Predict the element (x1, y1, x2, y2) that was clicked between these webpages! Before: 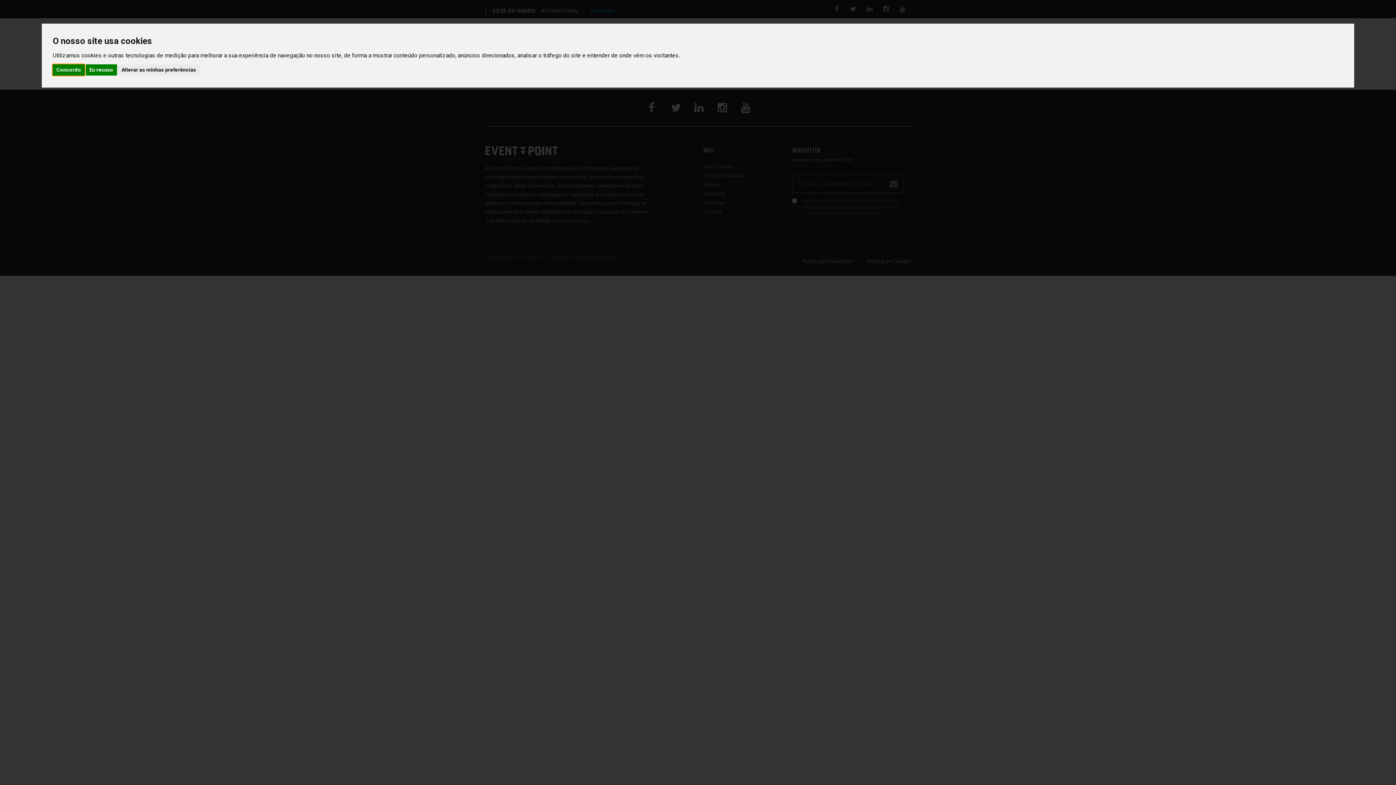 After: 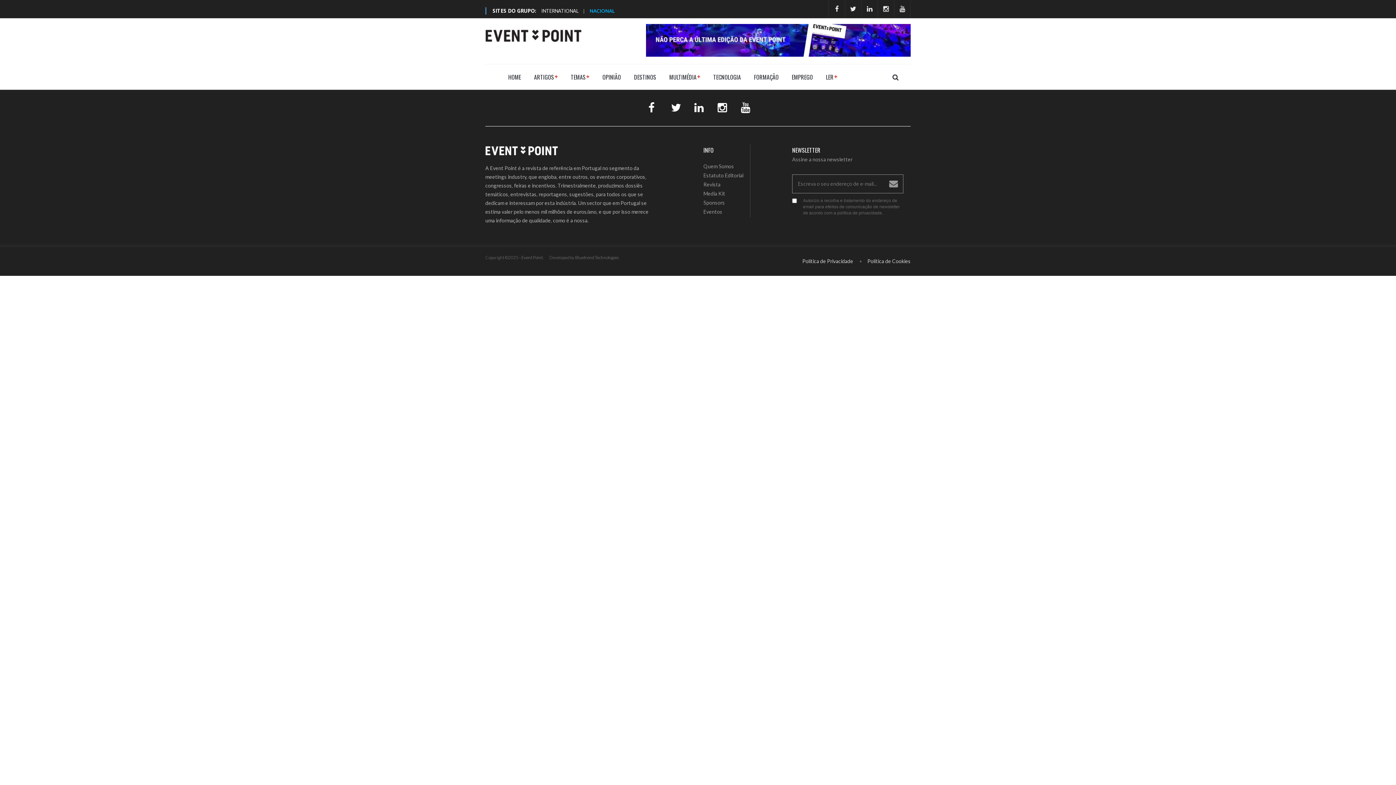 Action: label: Concordo bbox: (52, 64, 84, 75)